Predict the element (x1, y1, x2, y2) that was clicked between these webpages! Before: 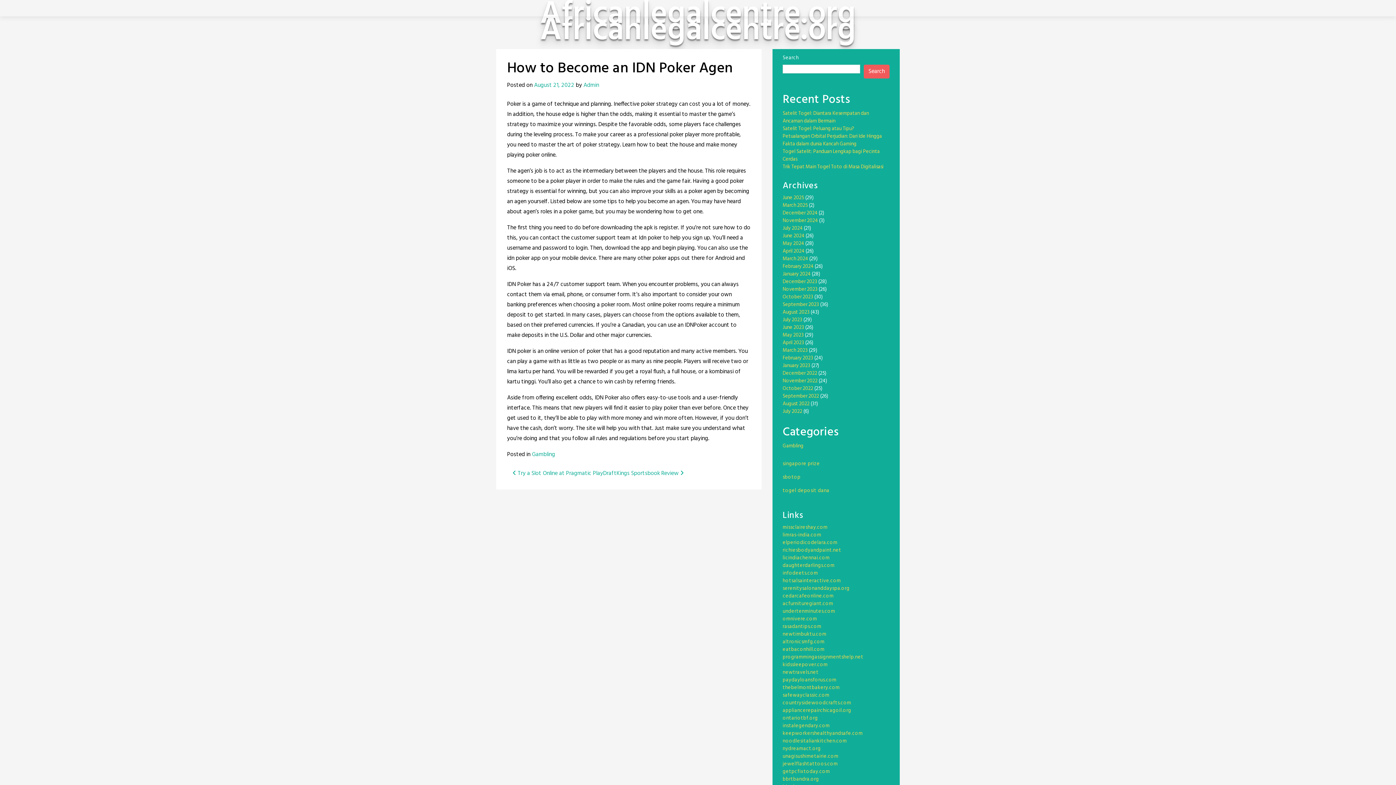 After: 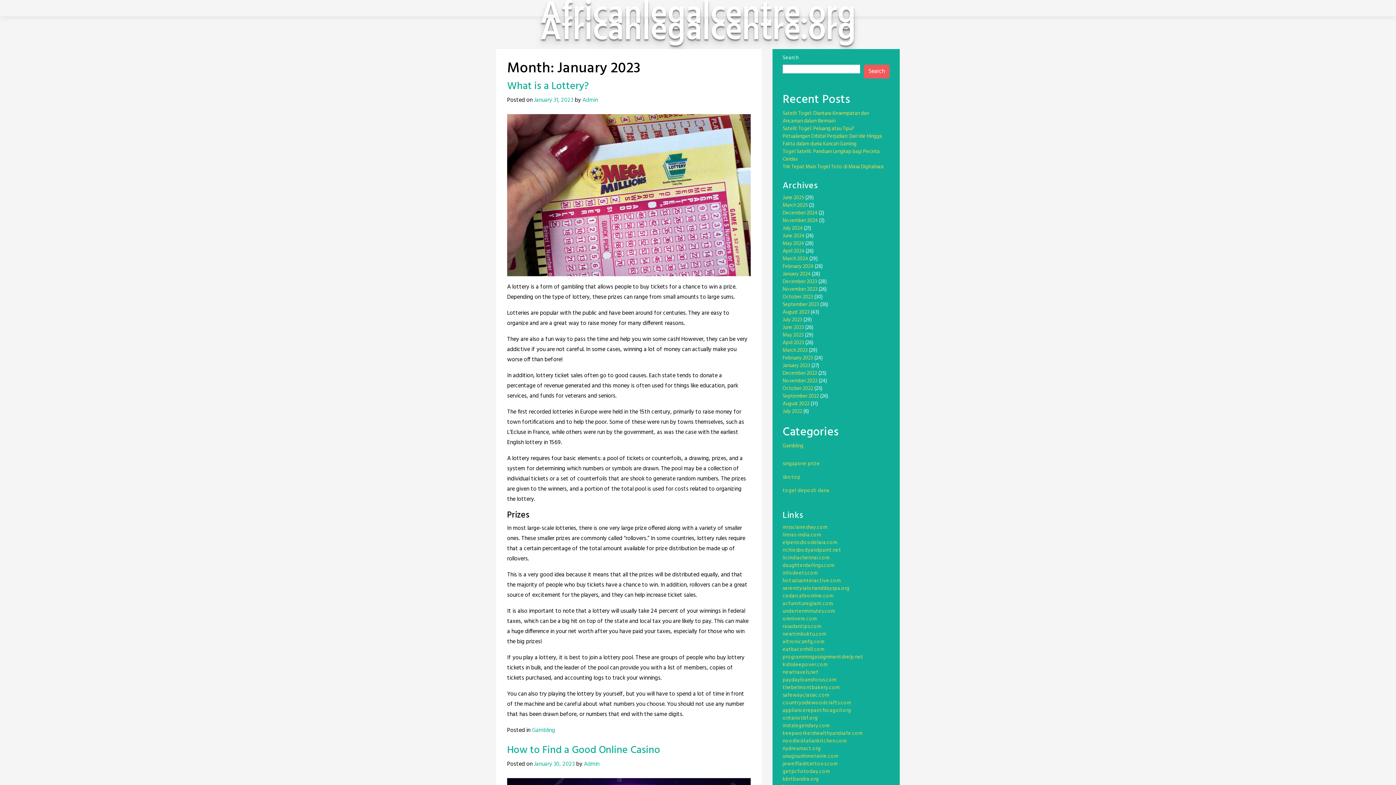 Action: label: January 2023 bbox: (782, 361, 810, 370)